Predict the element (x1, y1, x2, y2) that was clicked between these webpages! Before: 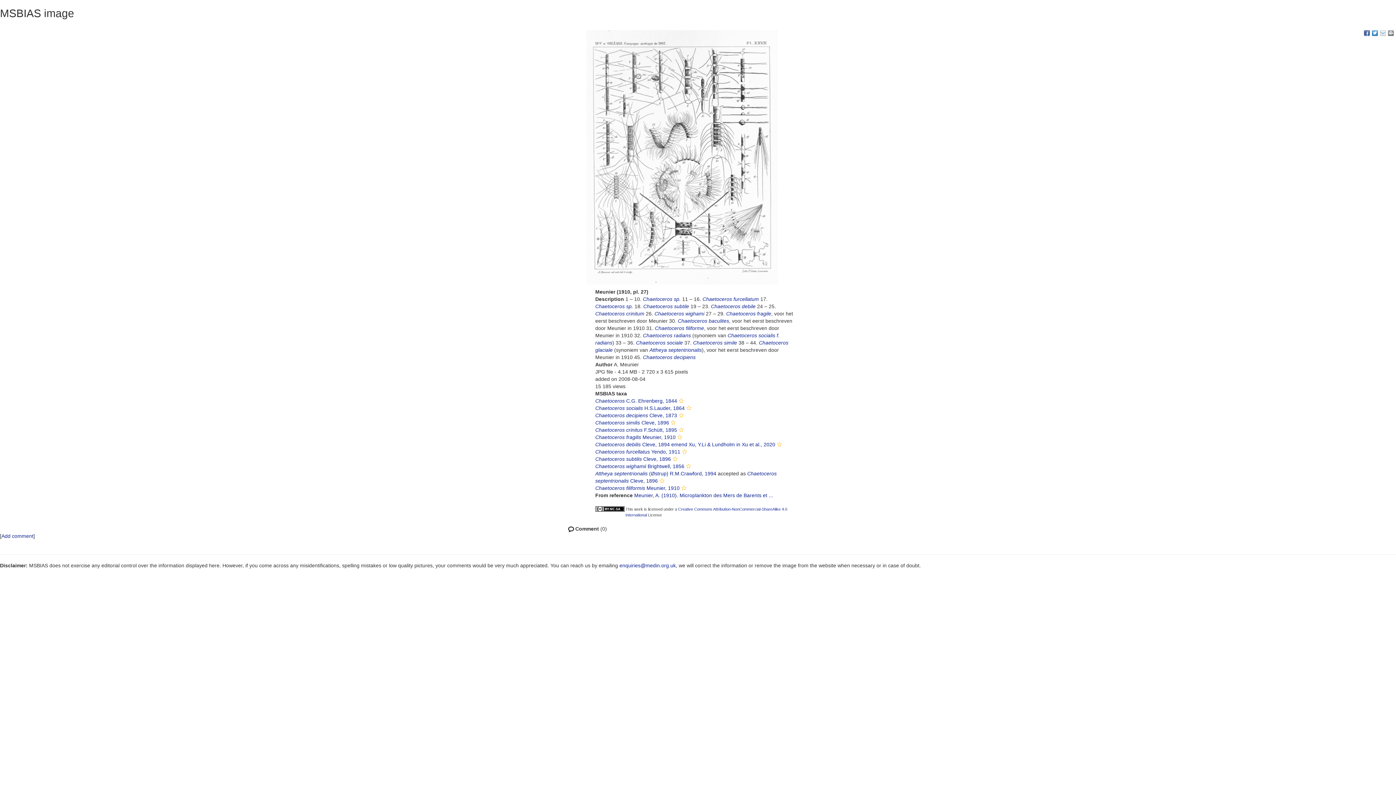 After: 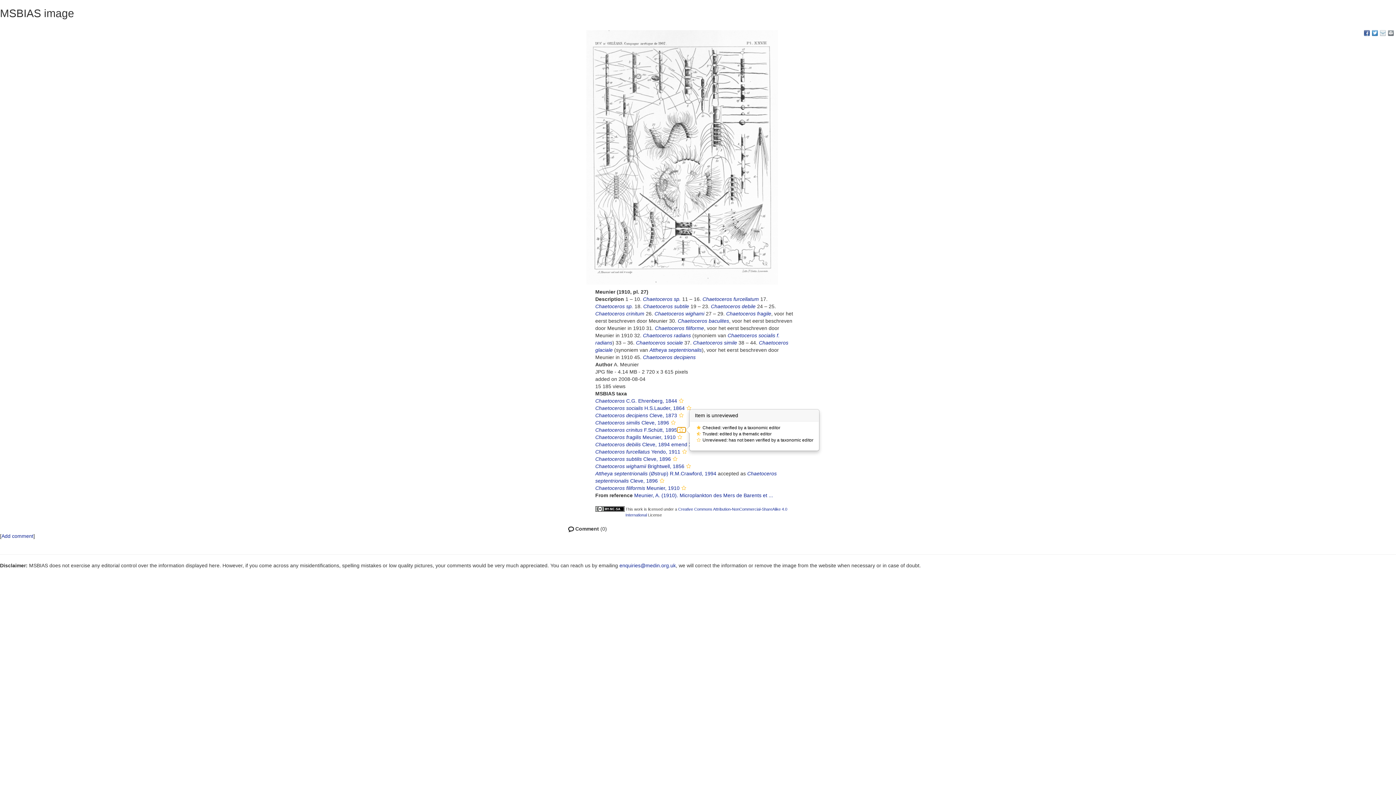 Action: bbox: (677, 427, 685, 432)